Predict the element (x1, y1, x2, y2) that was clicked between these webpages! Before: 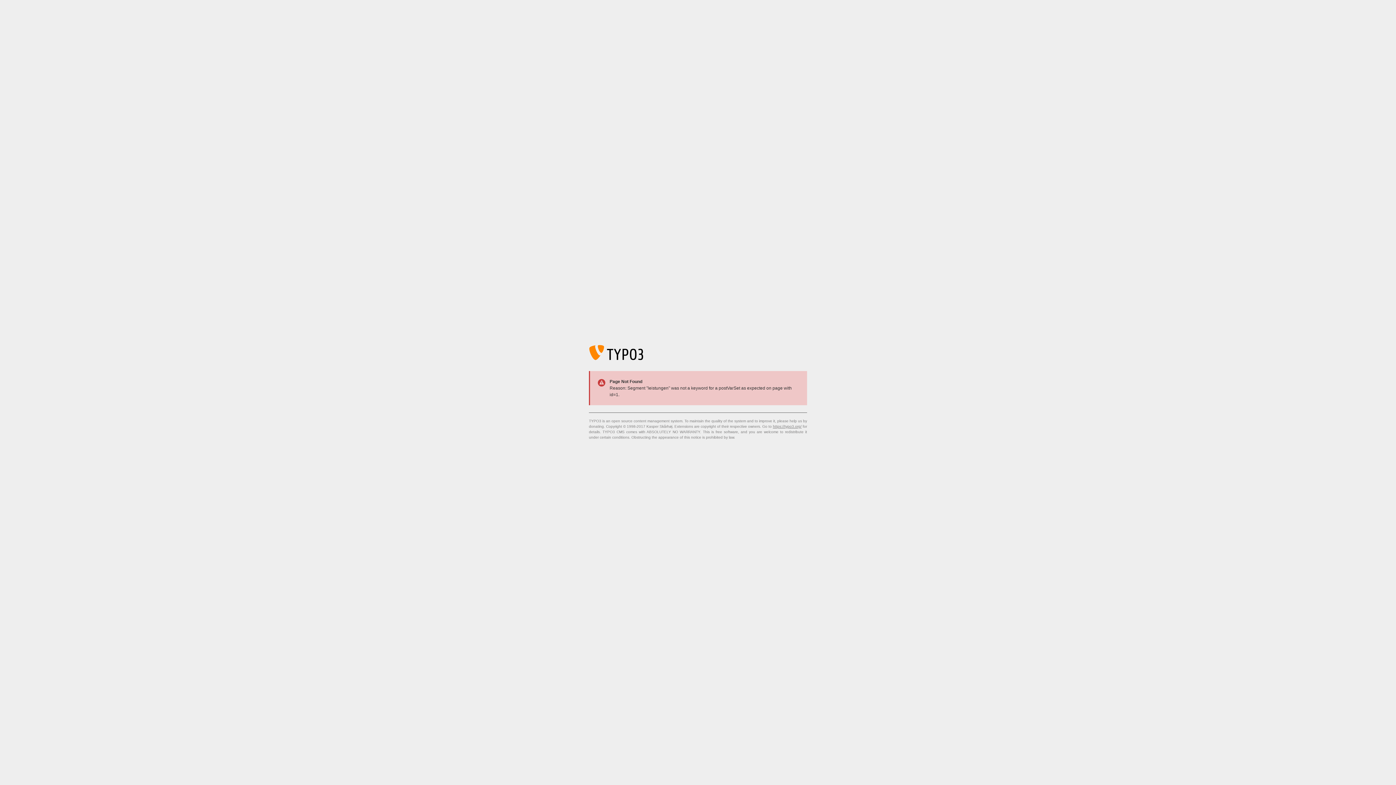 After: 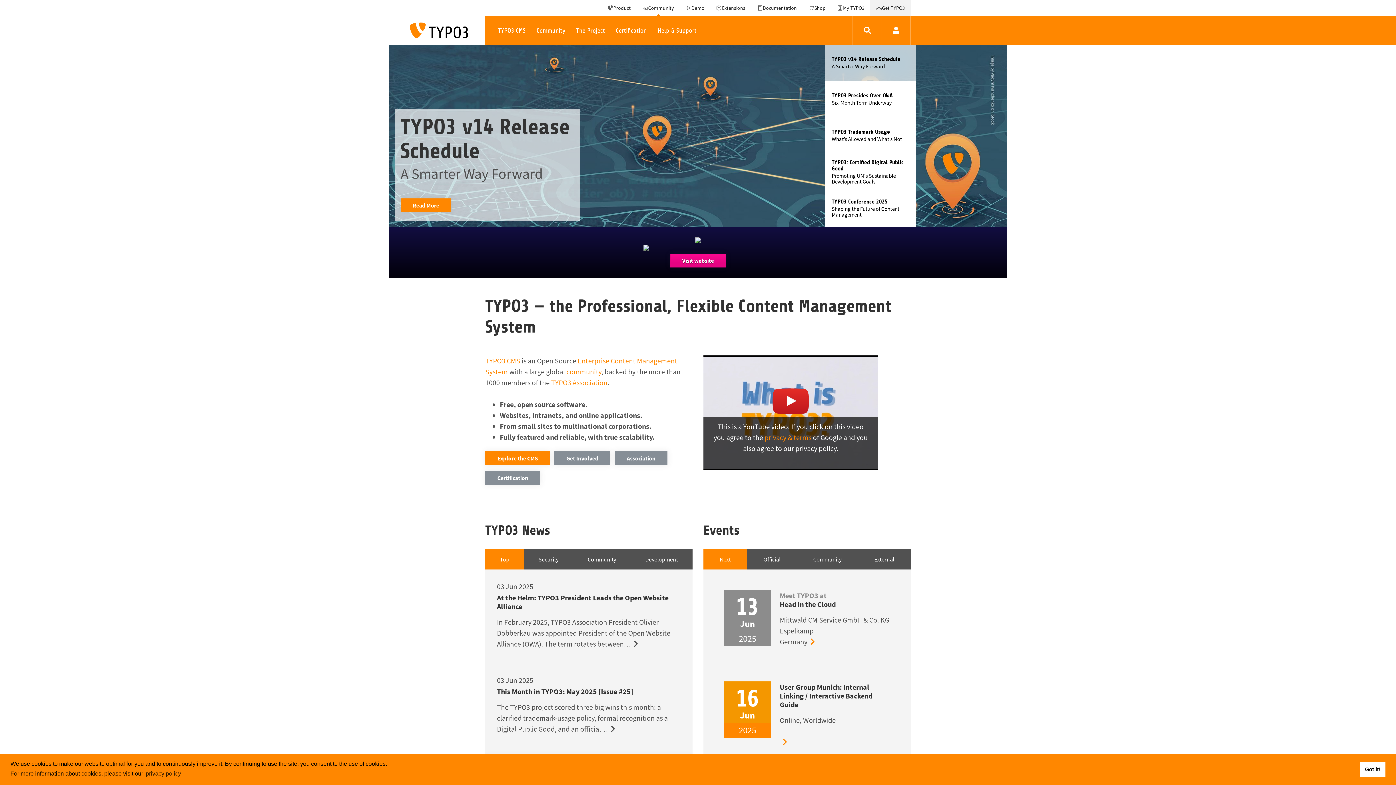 Action: bbox: (773, 424, 801, 428) label: https://typo3.org/